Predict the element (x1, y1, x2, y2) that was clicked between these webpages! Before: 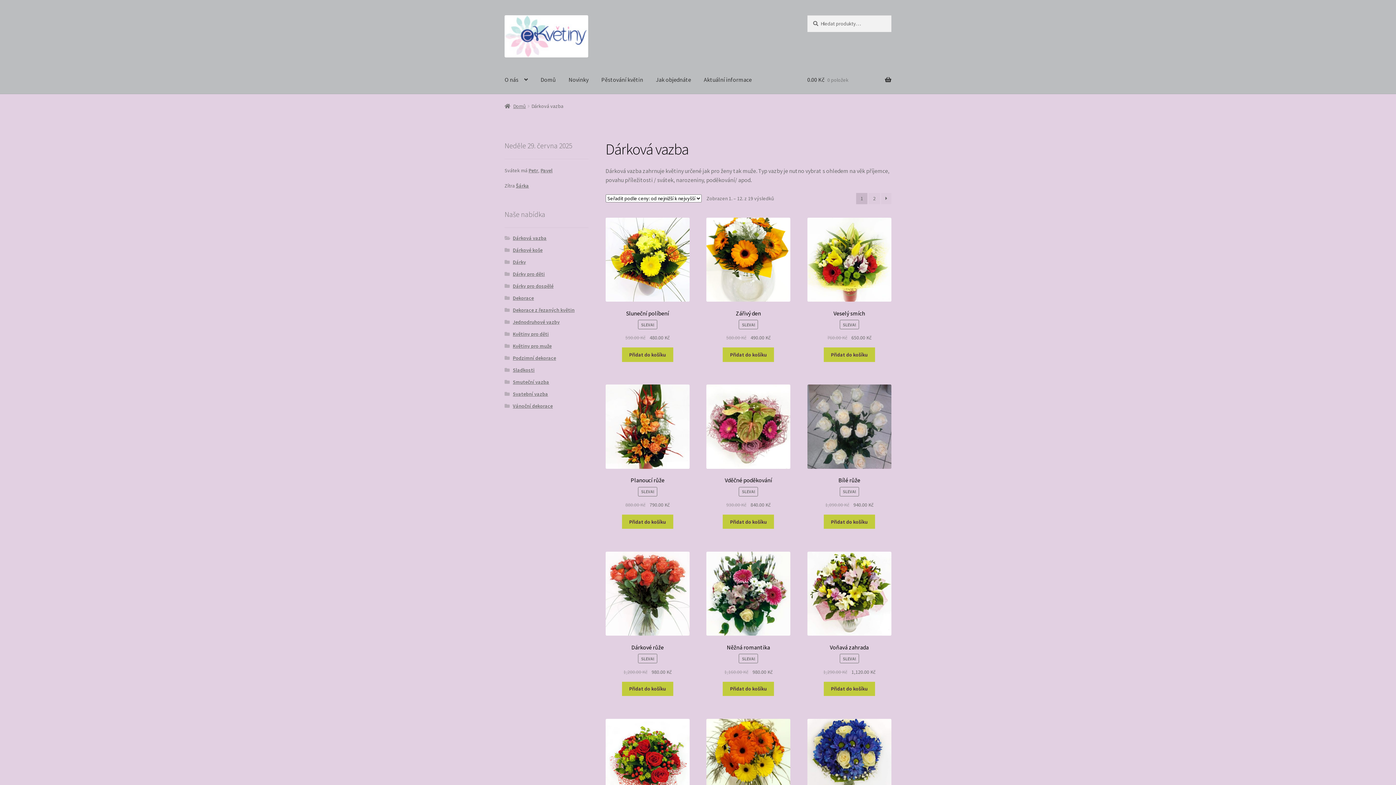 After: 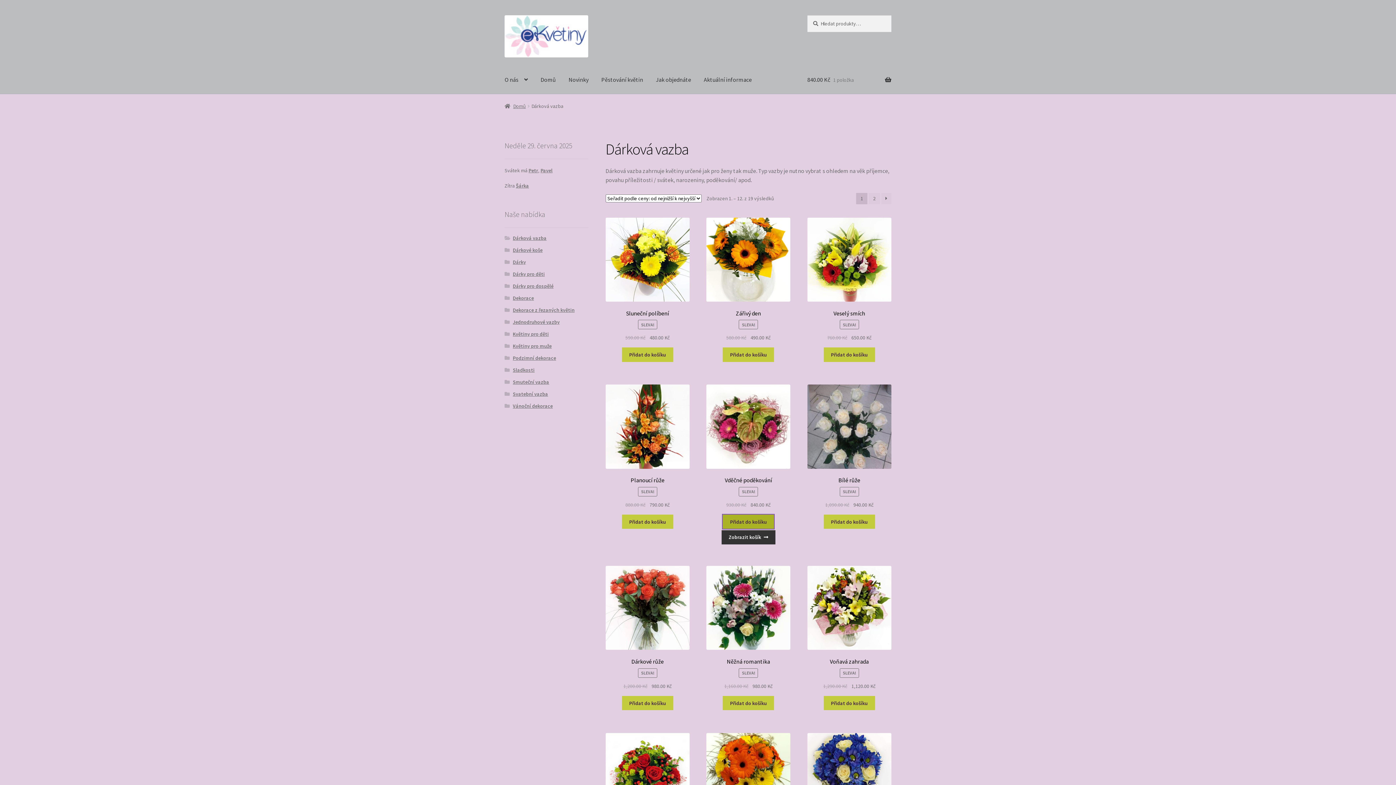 Action: bbox: (723, 514, 774, 529) label: Přidat “Vděčné poděkování” do košíku